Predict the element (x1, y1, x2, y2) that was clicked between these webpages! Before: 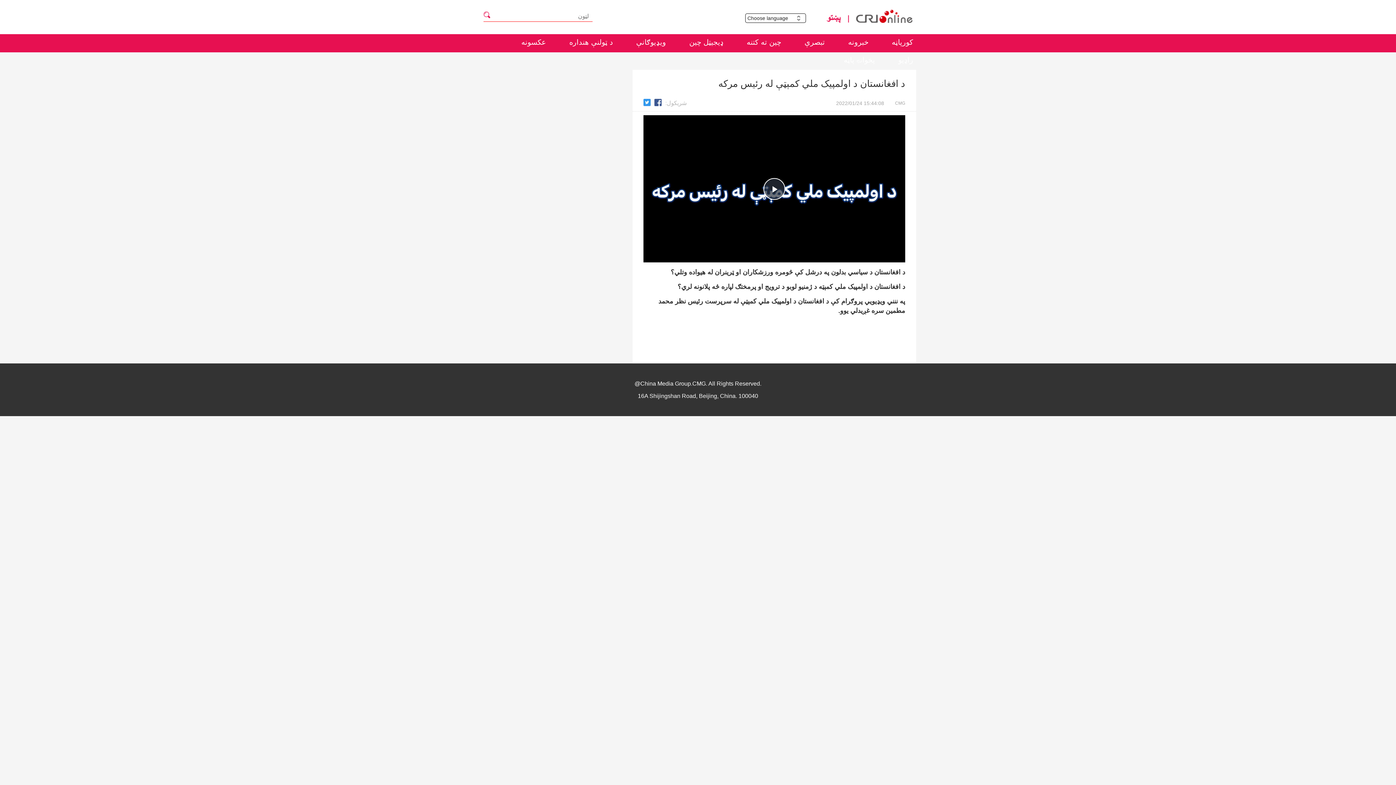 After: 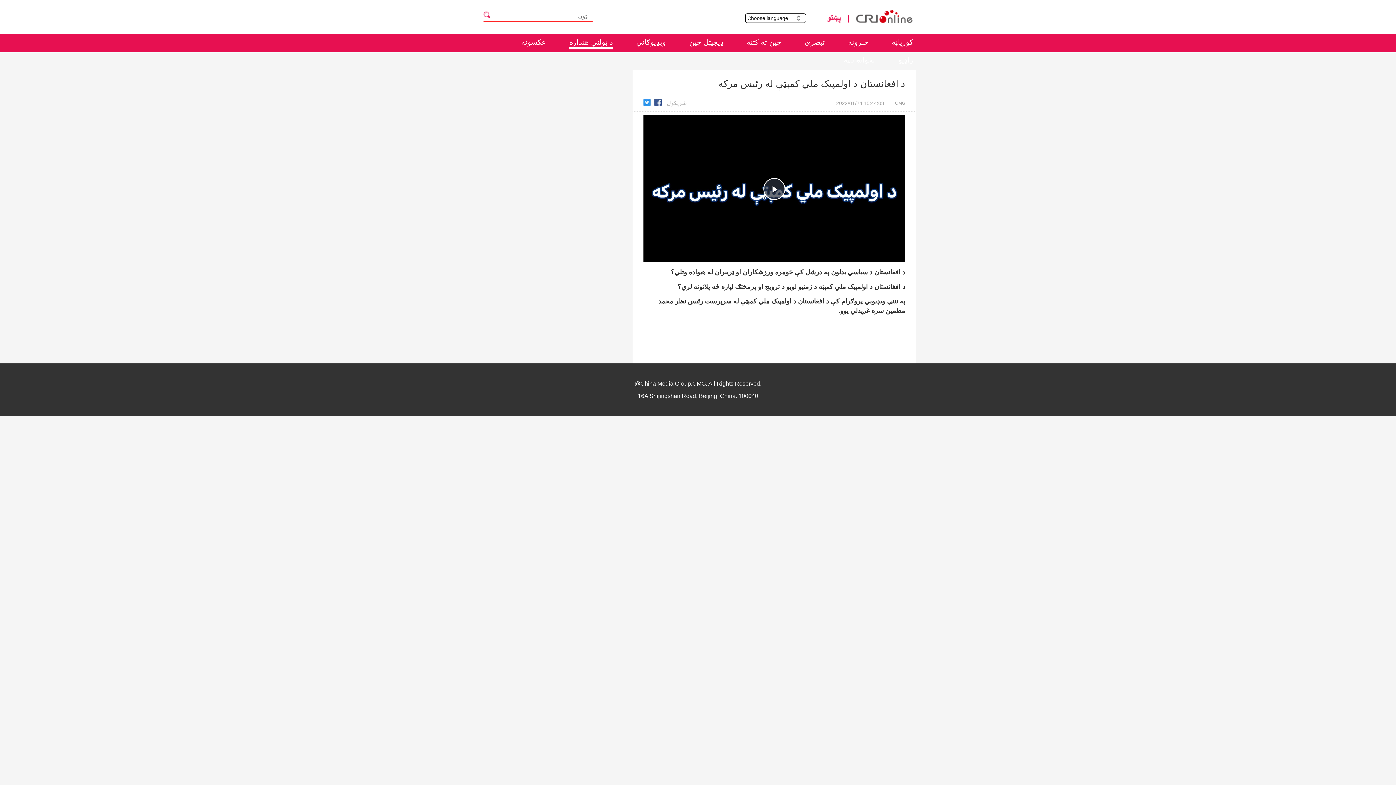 Action: bbox: (569, 38, 613, 47) label: د ټولنې هنداره